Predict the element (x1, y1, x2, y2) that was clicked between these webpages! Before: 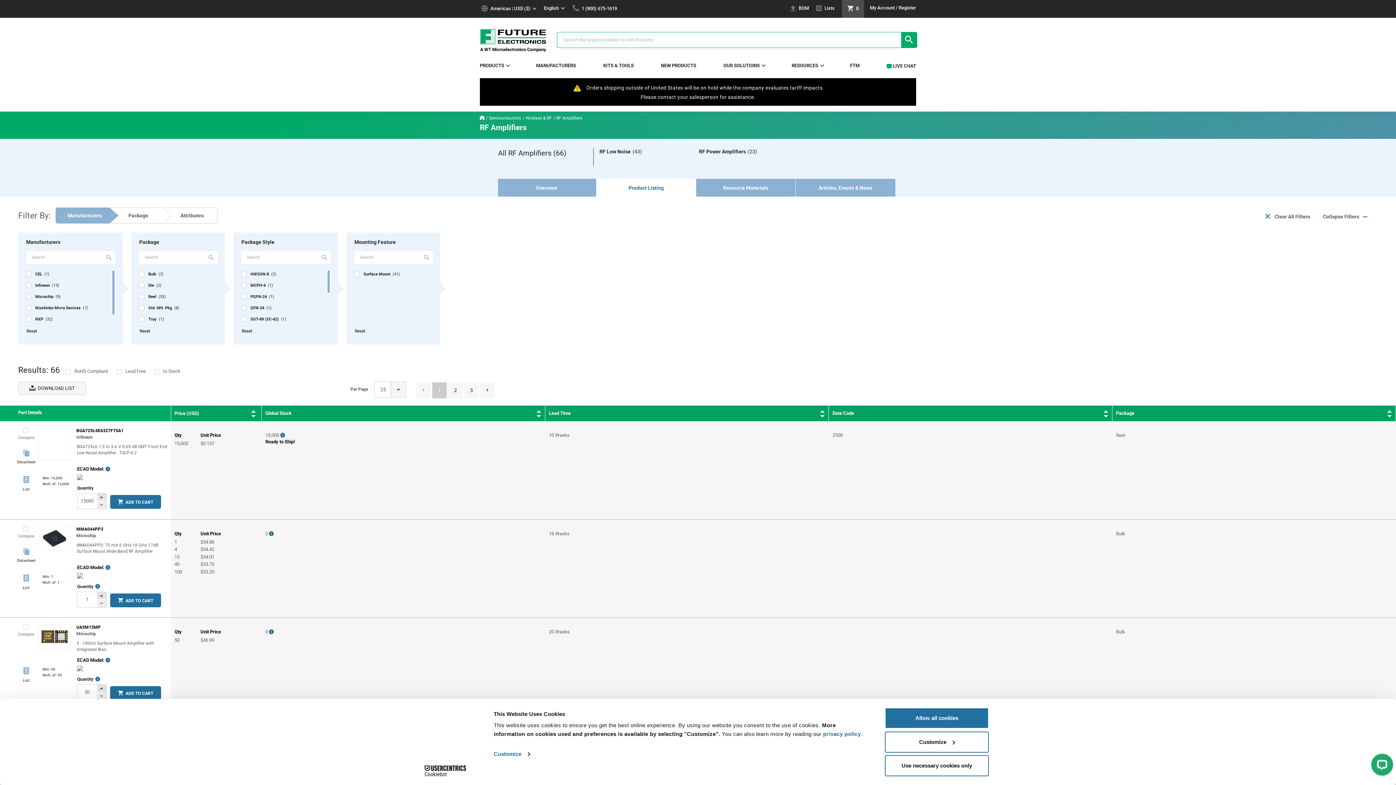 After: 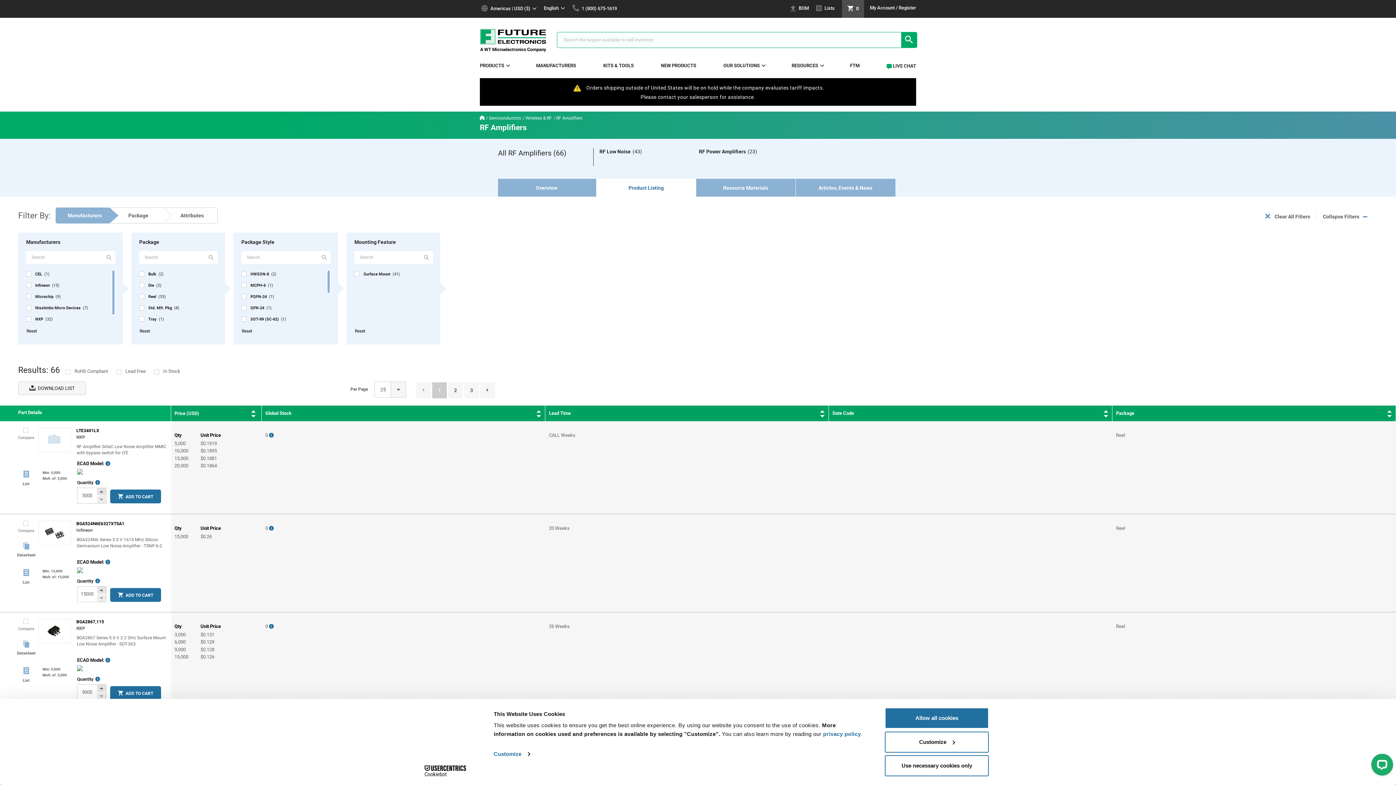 Action: label: Ascending bbox: (534, 410, 543, 412)